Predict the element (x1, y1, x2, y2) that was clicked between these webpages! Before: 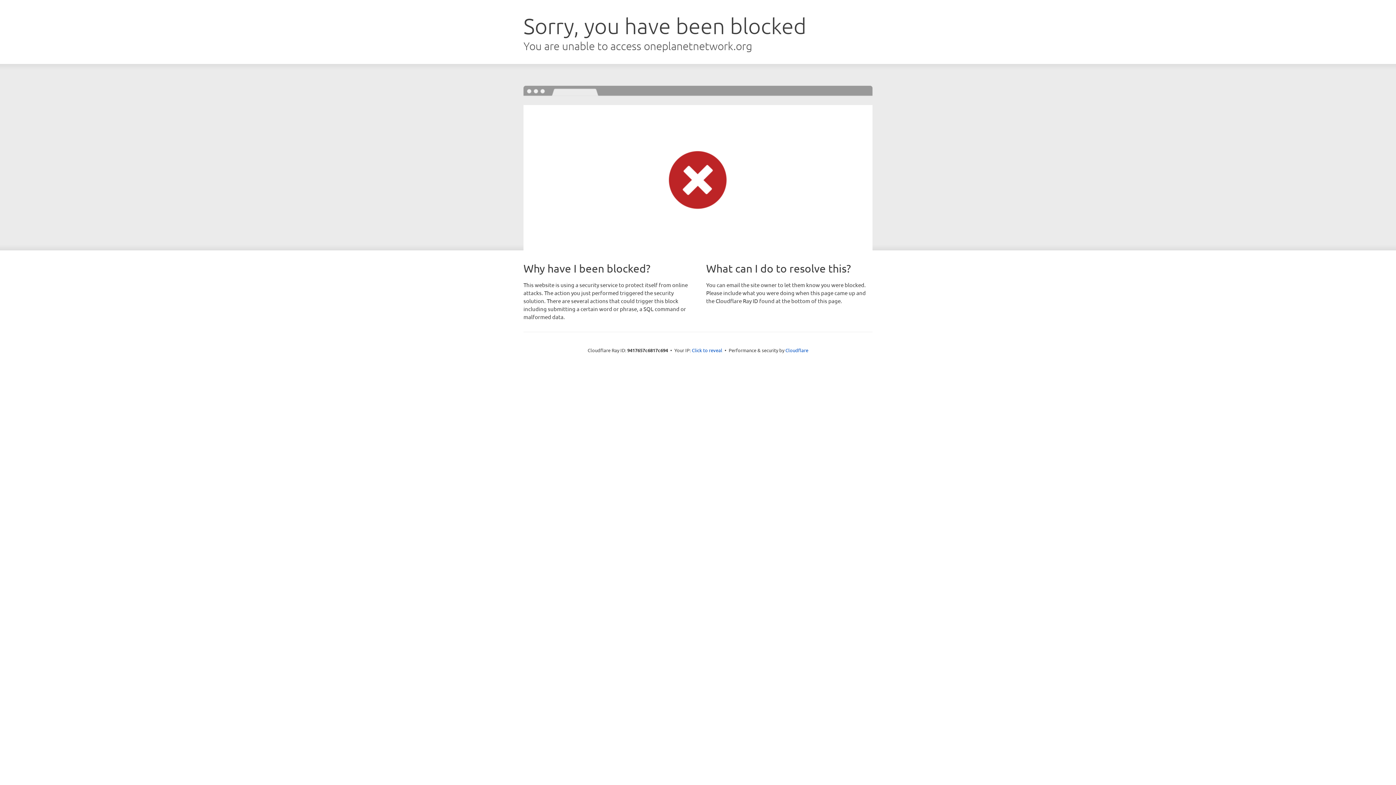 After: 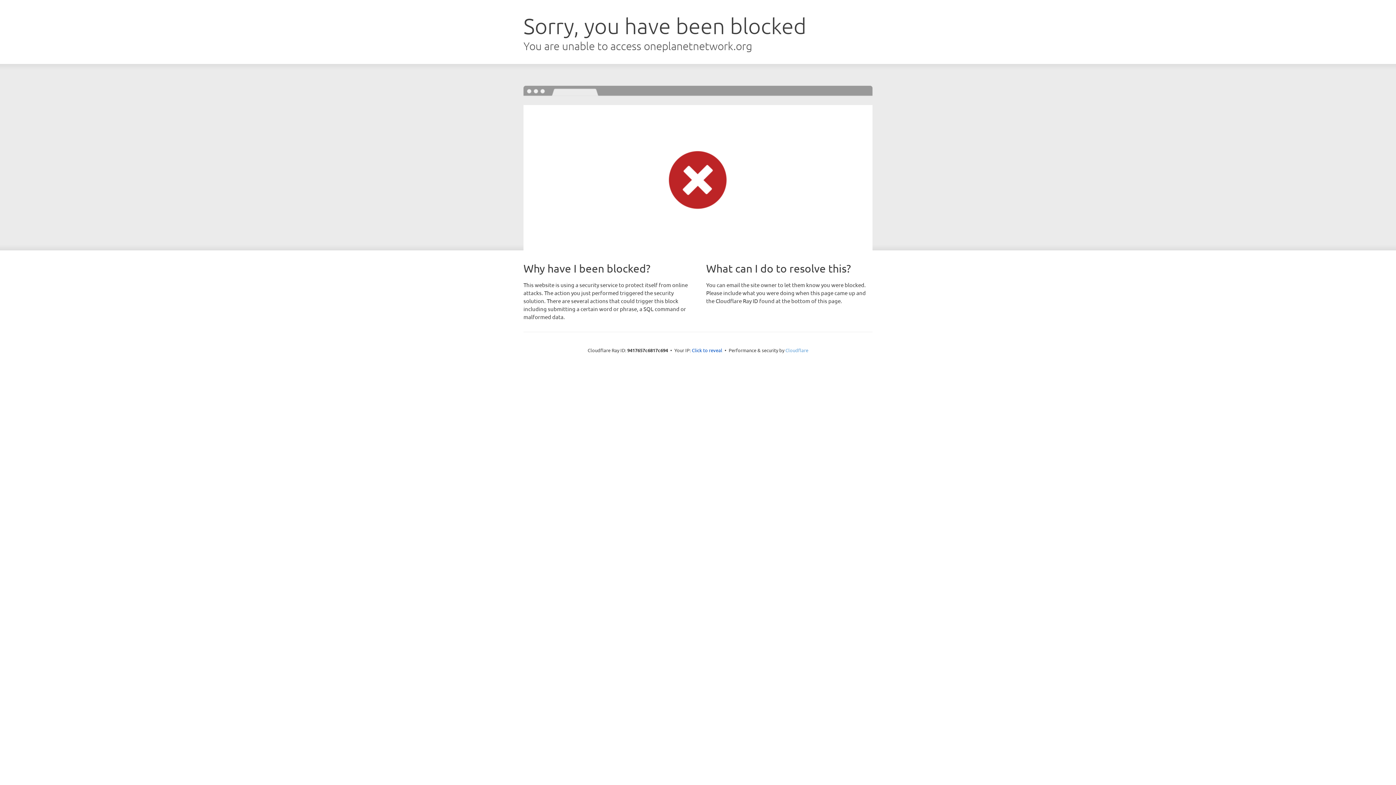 Action: label: Cloudflare bbox: (785, 347, 808, 353)